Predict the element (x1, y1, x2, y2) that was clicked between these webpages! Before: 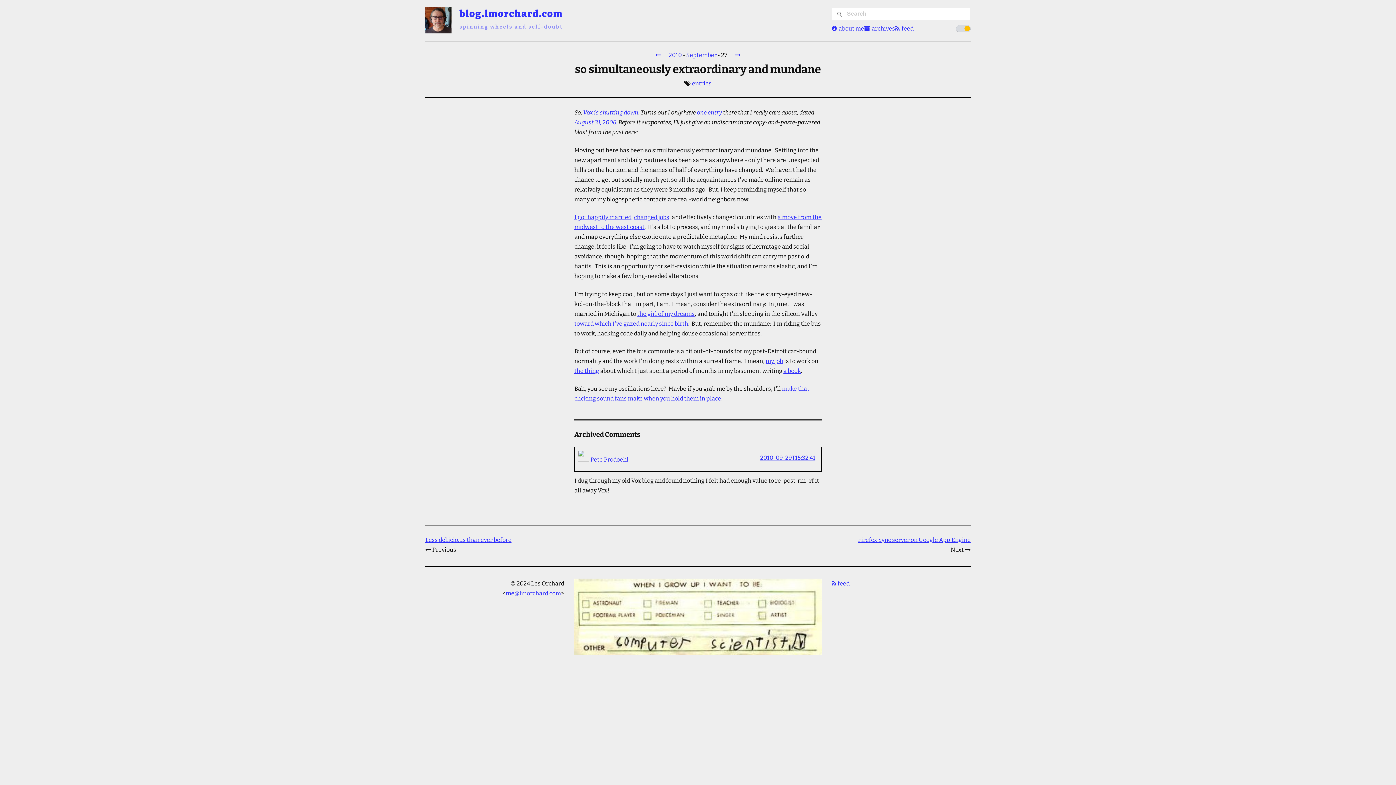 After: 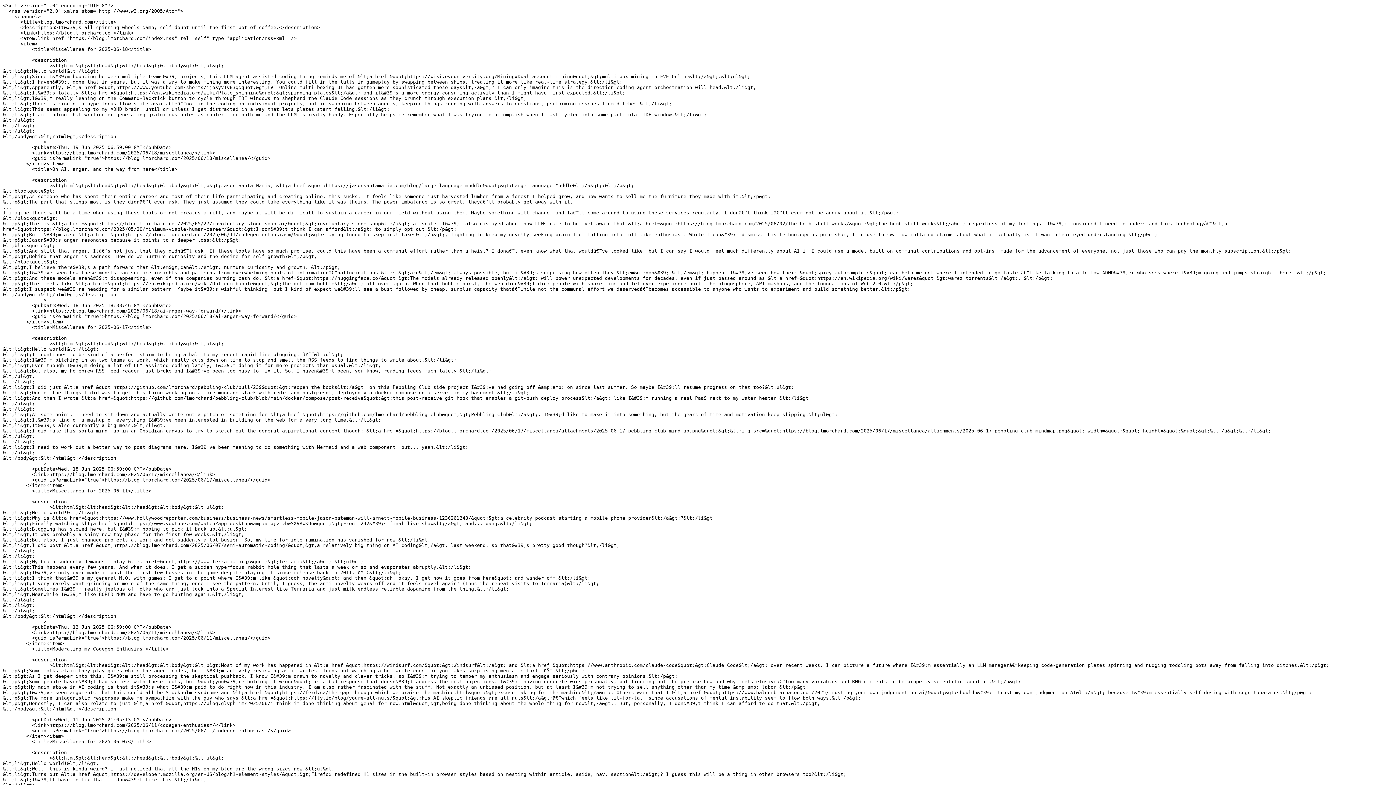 Action: bbox: (831, 580, 849, 587) label:  feed